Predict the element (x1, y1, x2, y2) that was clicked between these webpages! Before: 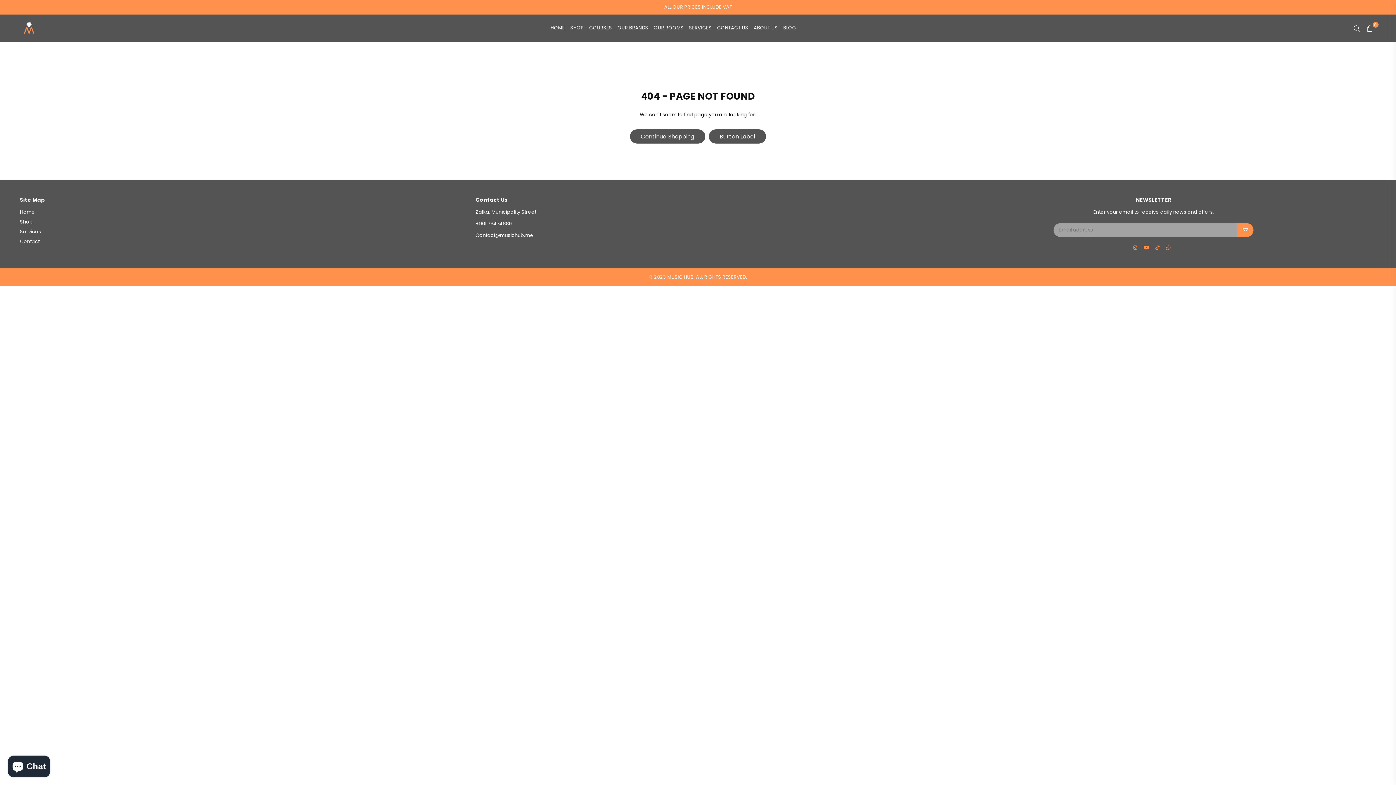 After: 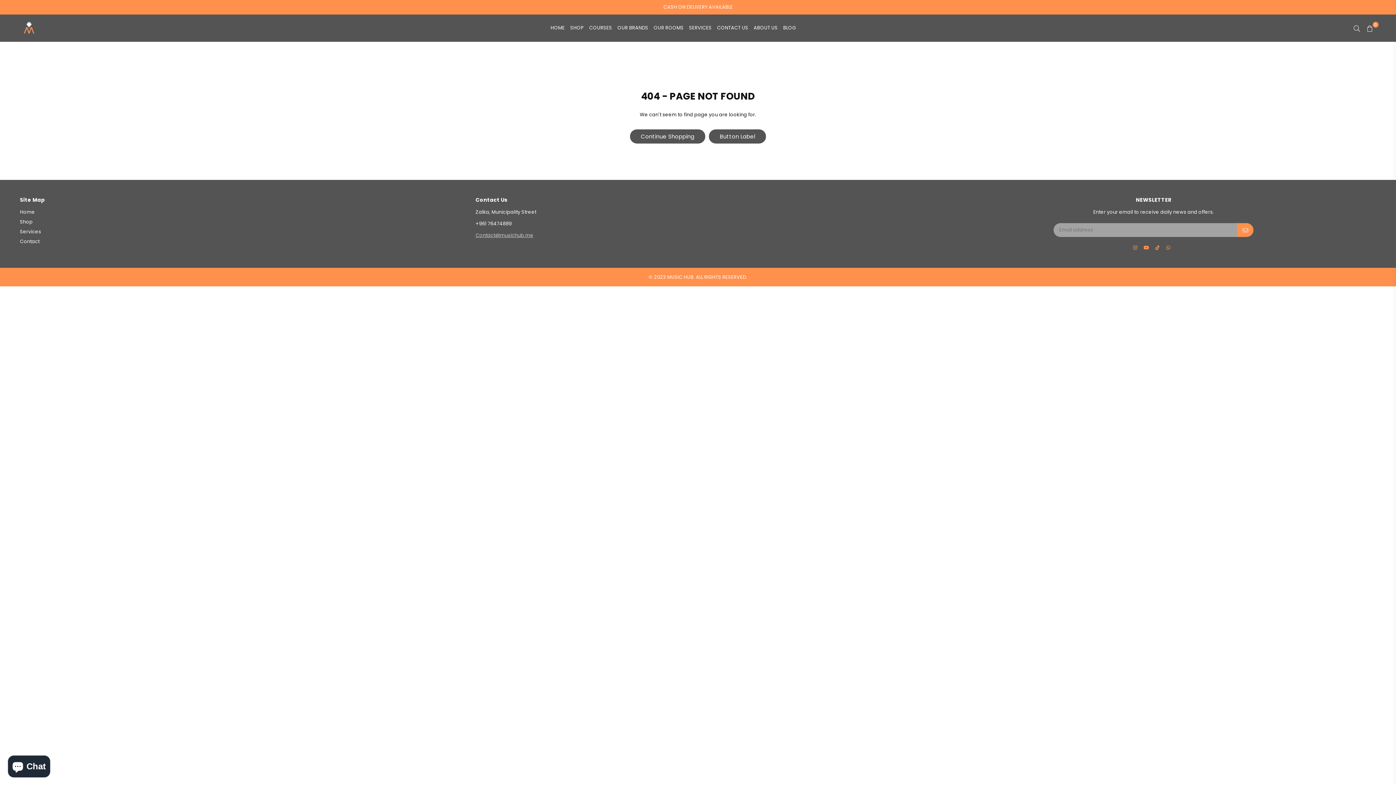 Action: label: Contact@musichub.me bbox: (475, 232, 533, 238)